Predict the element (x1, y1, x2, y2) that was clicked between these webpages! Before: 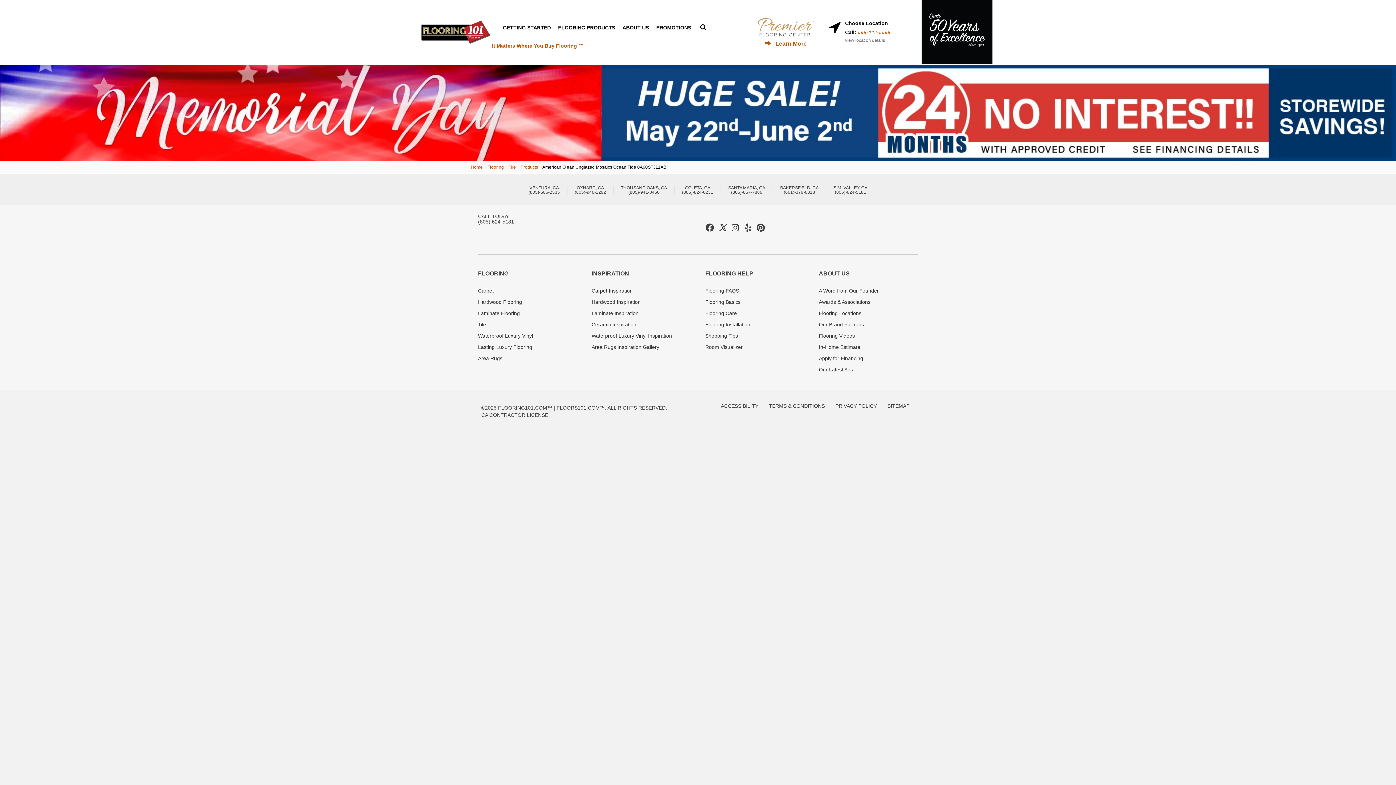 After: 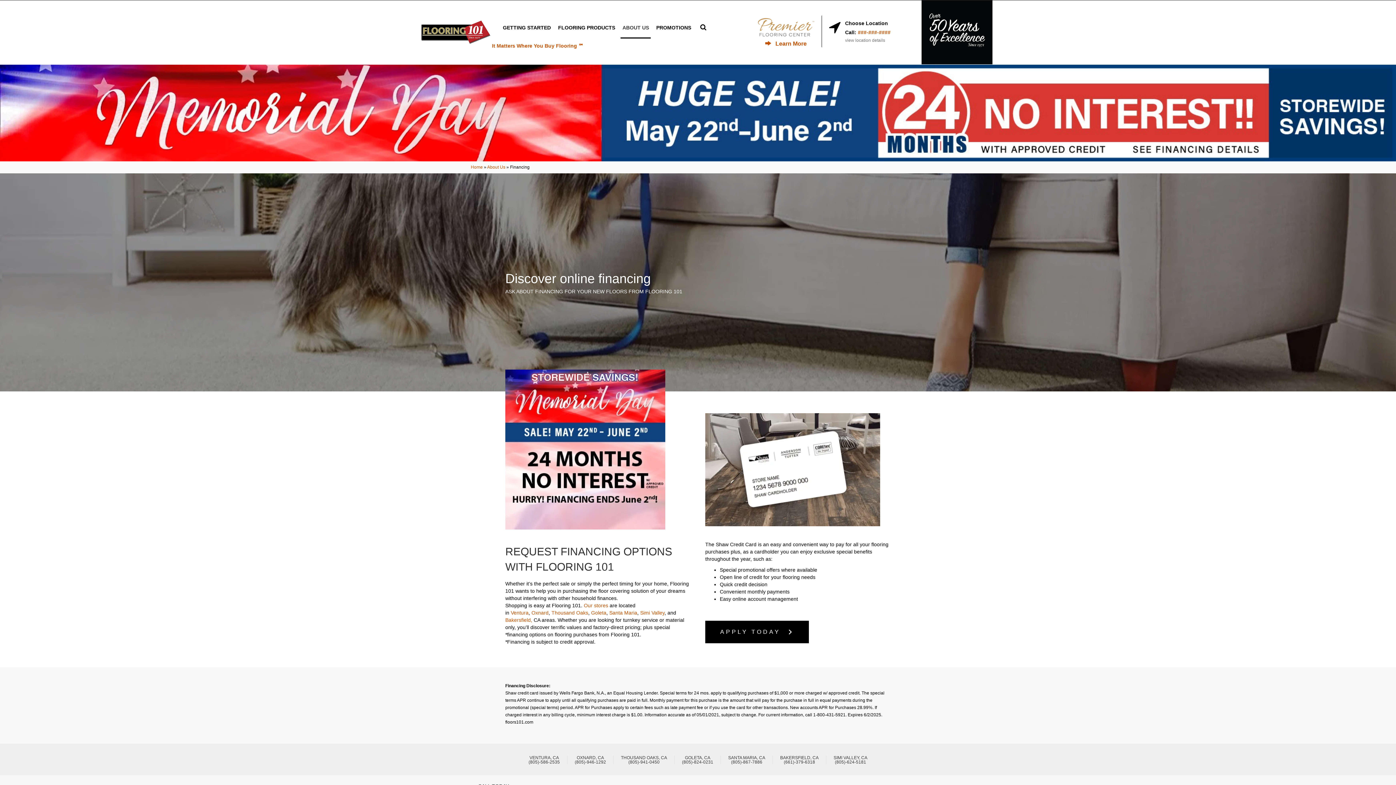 Action: bbox: (0, 109, 1396, 115)